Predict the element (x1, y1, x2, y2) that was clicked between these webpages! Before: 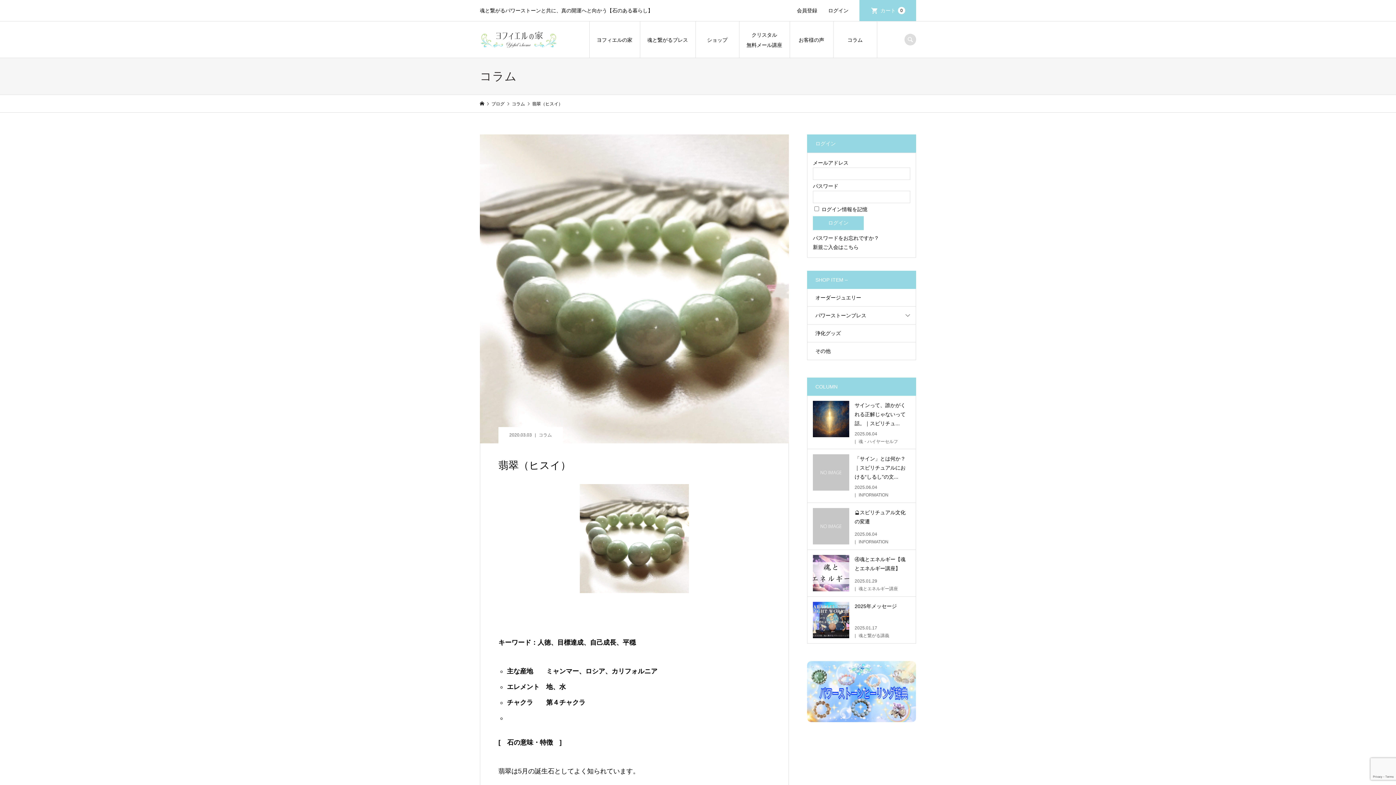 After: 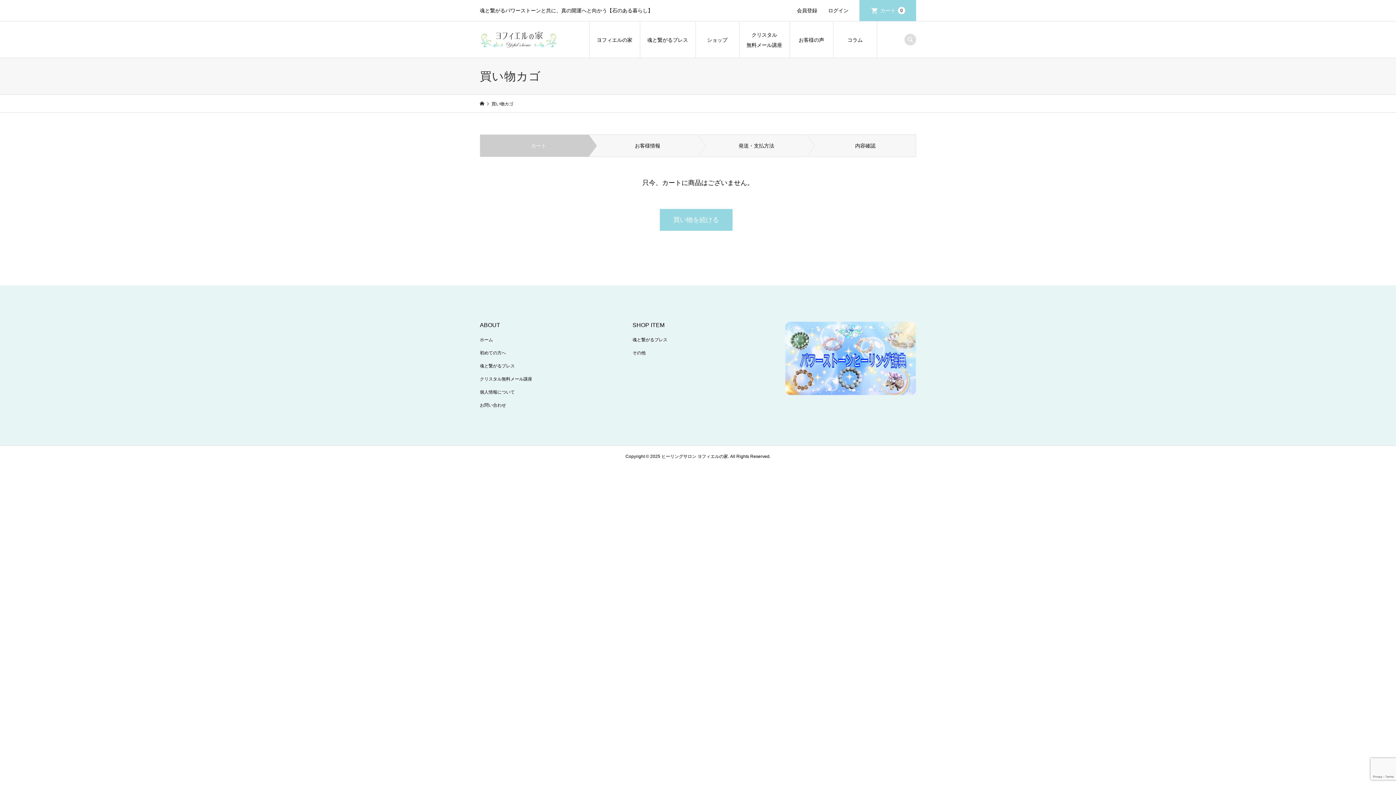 Action: label: カート
0 bbox: (859, 0, 916, 21)